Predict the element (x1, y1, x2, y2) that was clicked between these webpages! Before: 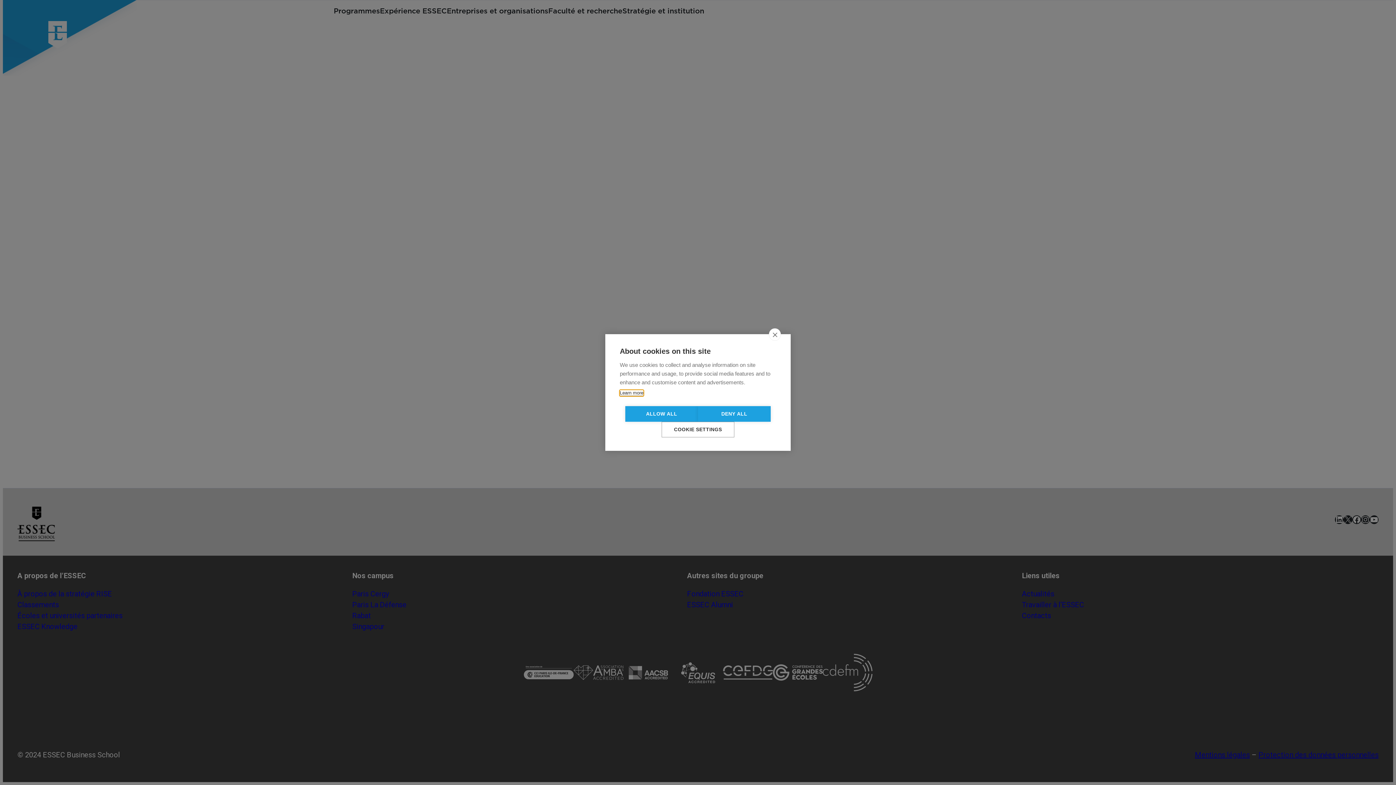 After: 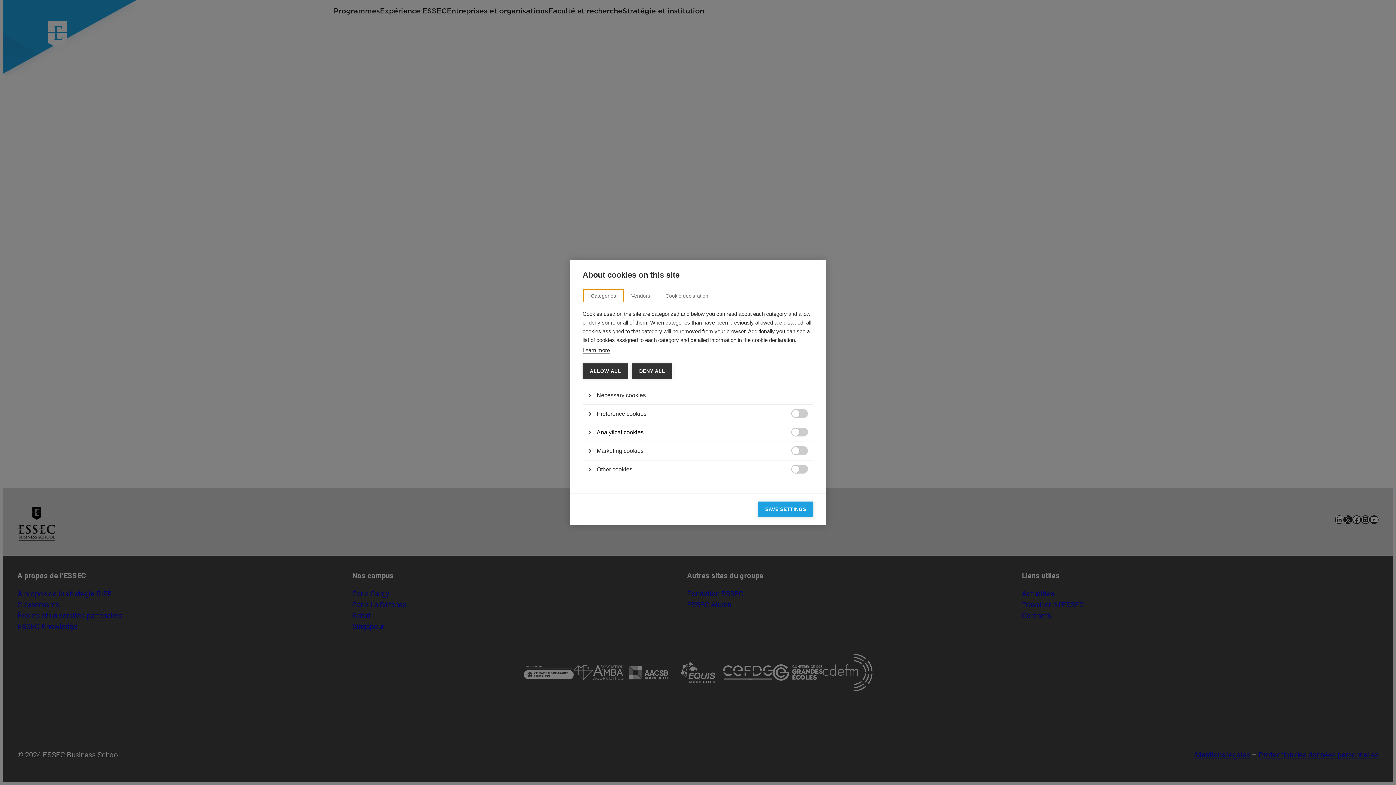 Action: bbox: (661, 422, 734, 437) label: COOKIE SETTINGS